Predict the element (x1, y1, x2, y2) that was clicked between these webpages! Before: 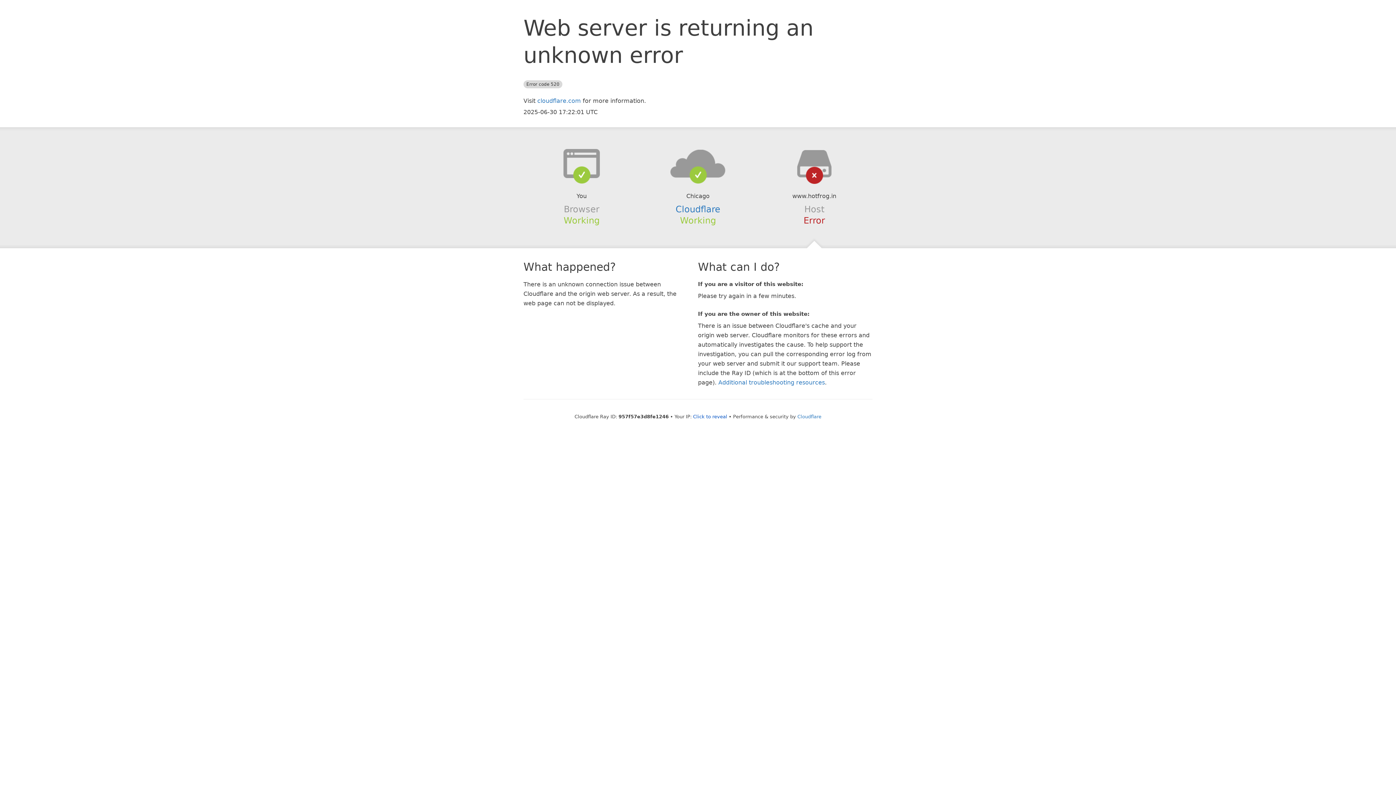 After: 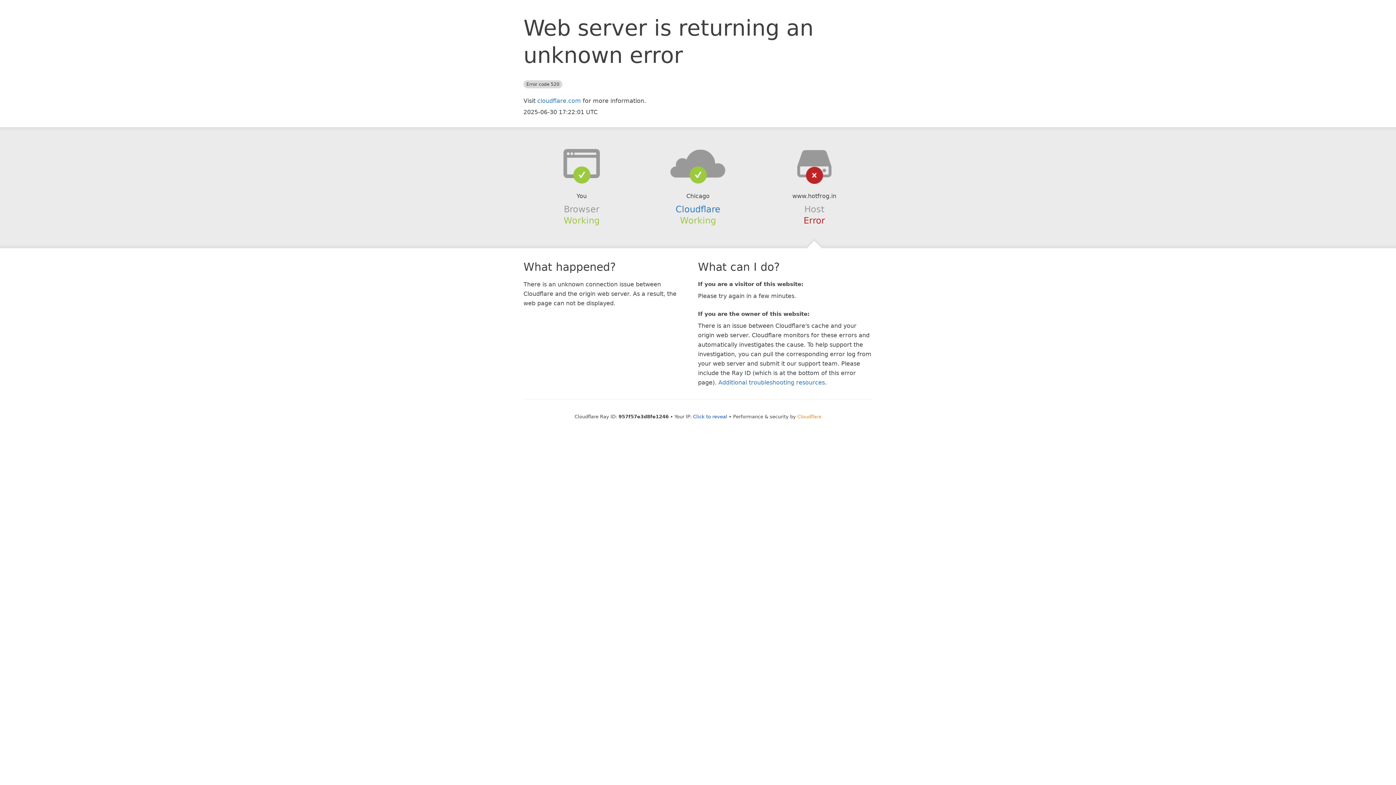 Action: label: Cloudflare bbox: (797, 414, 821, 419)